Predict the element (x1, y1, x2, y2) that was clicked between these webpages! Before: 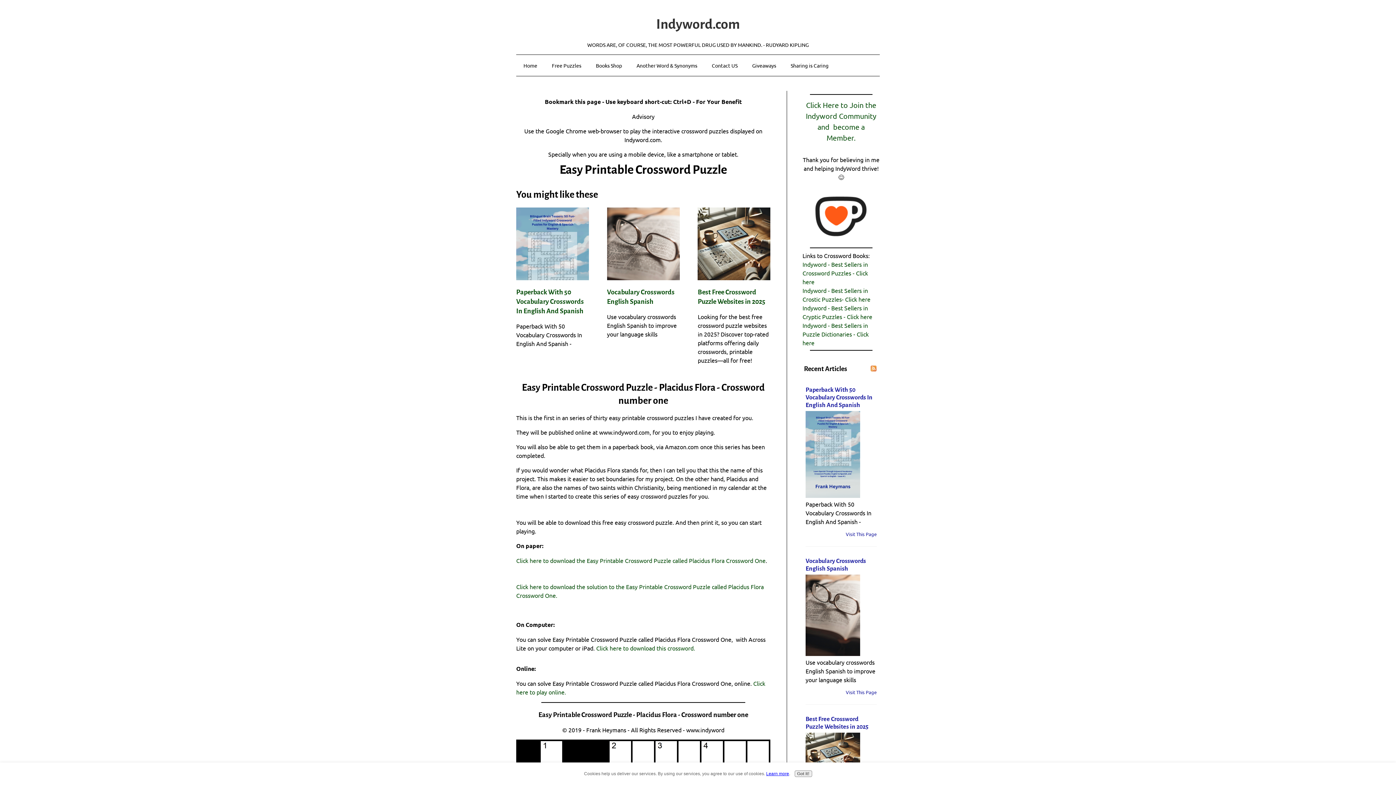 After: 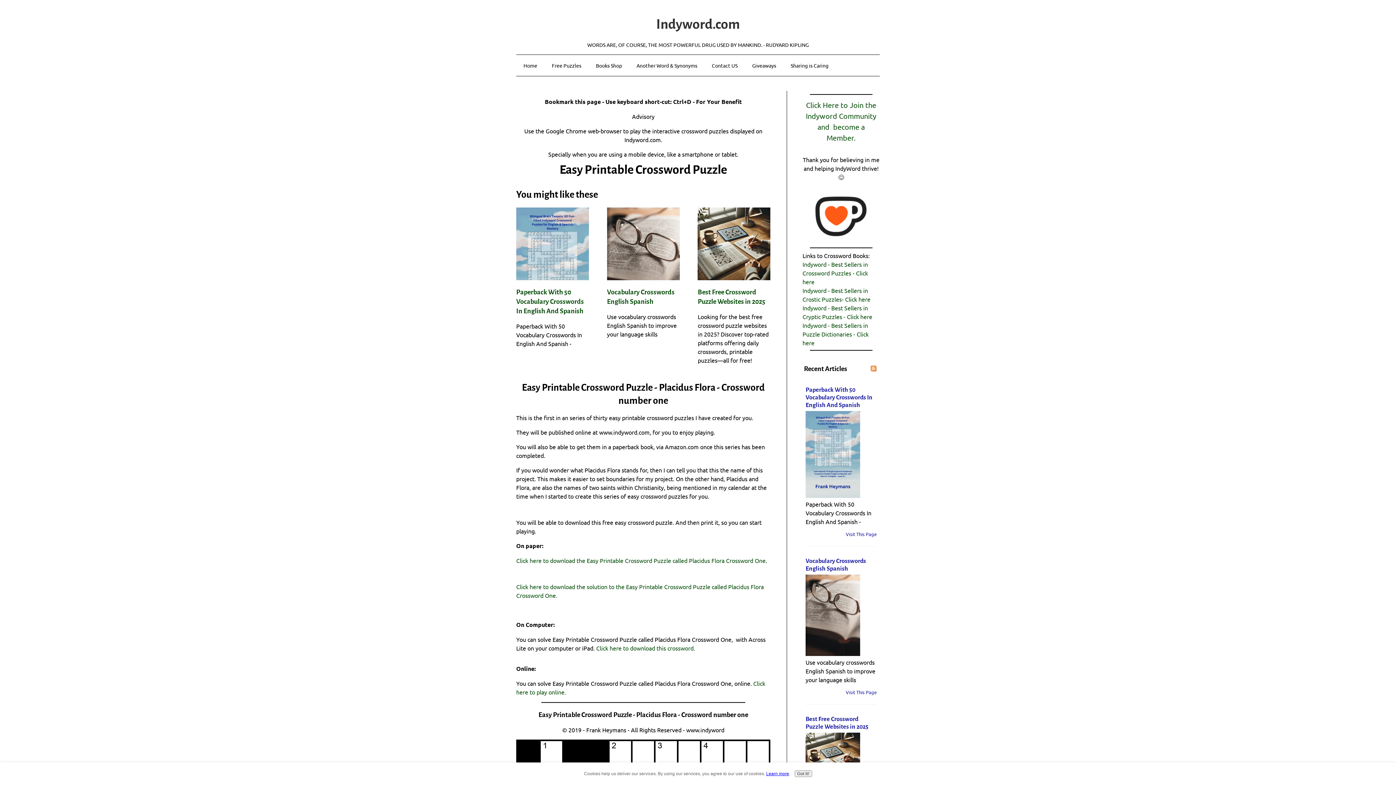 Action: bbox: (766, 771, 789, 776) label: Learn more